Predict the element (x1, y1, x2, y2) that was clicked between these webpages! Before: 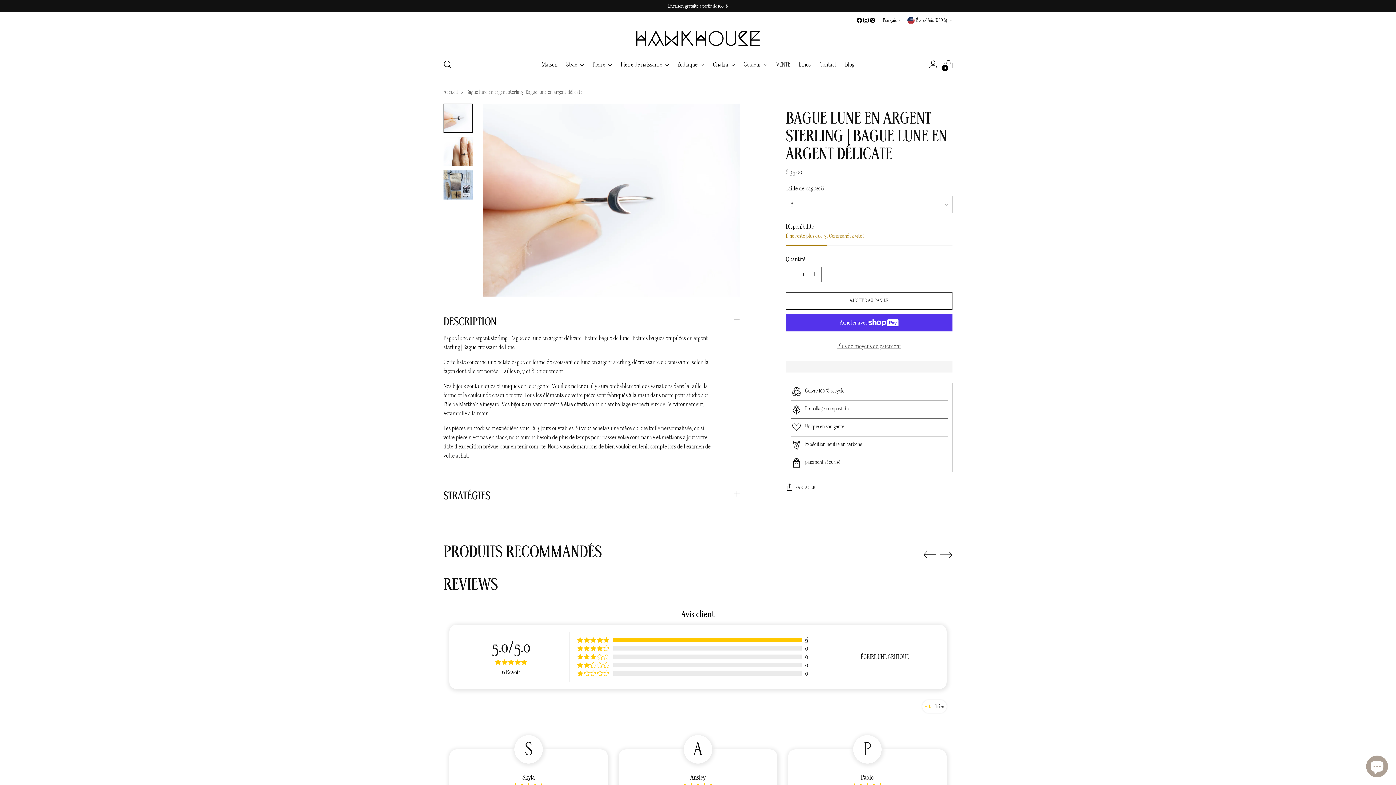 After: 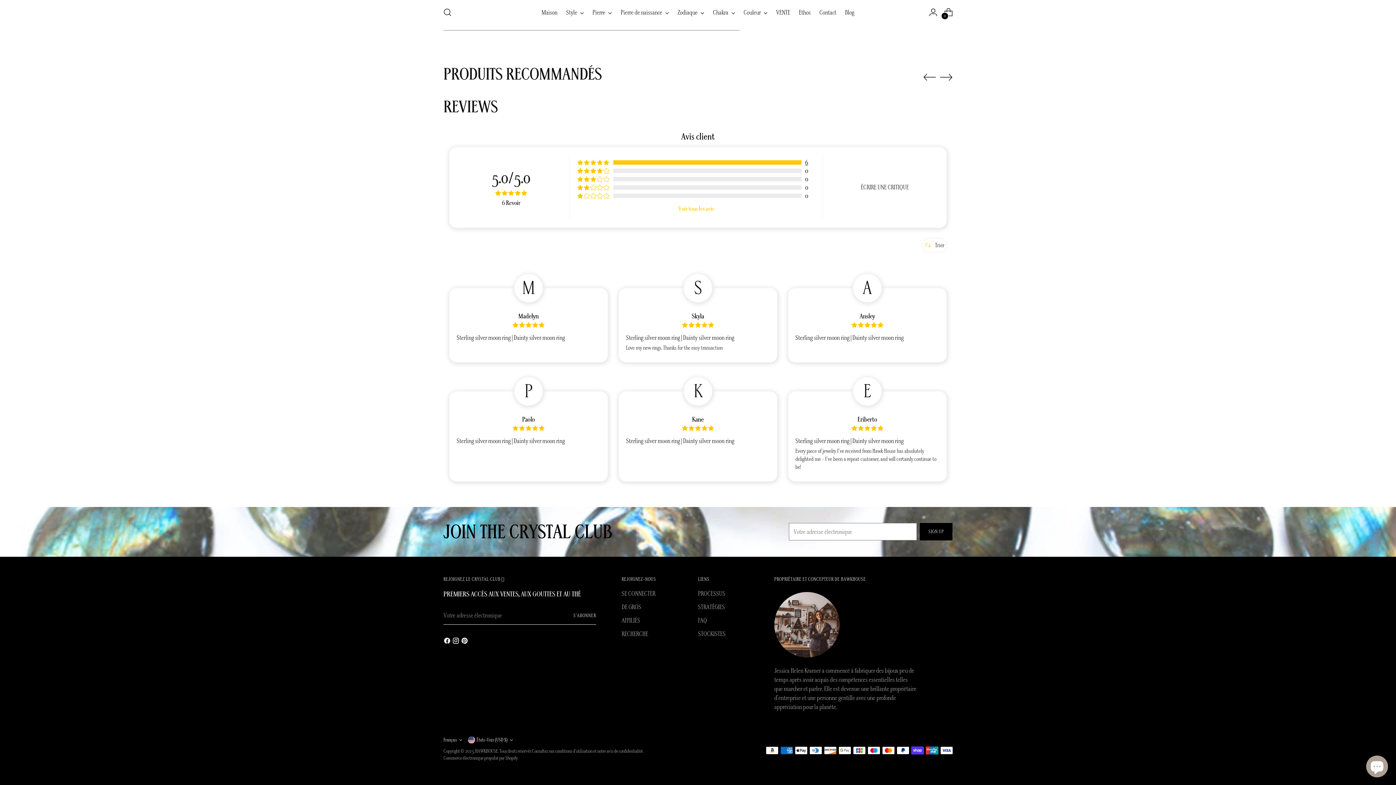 Action: label: 6 bbox: (805, 636, 808, 644)